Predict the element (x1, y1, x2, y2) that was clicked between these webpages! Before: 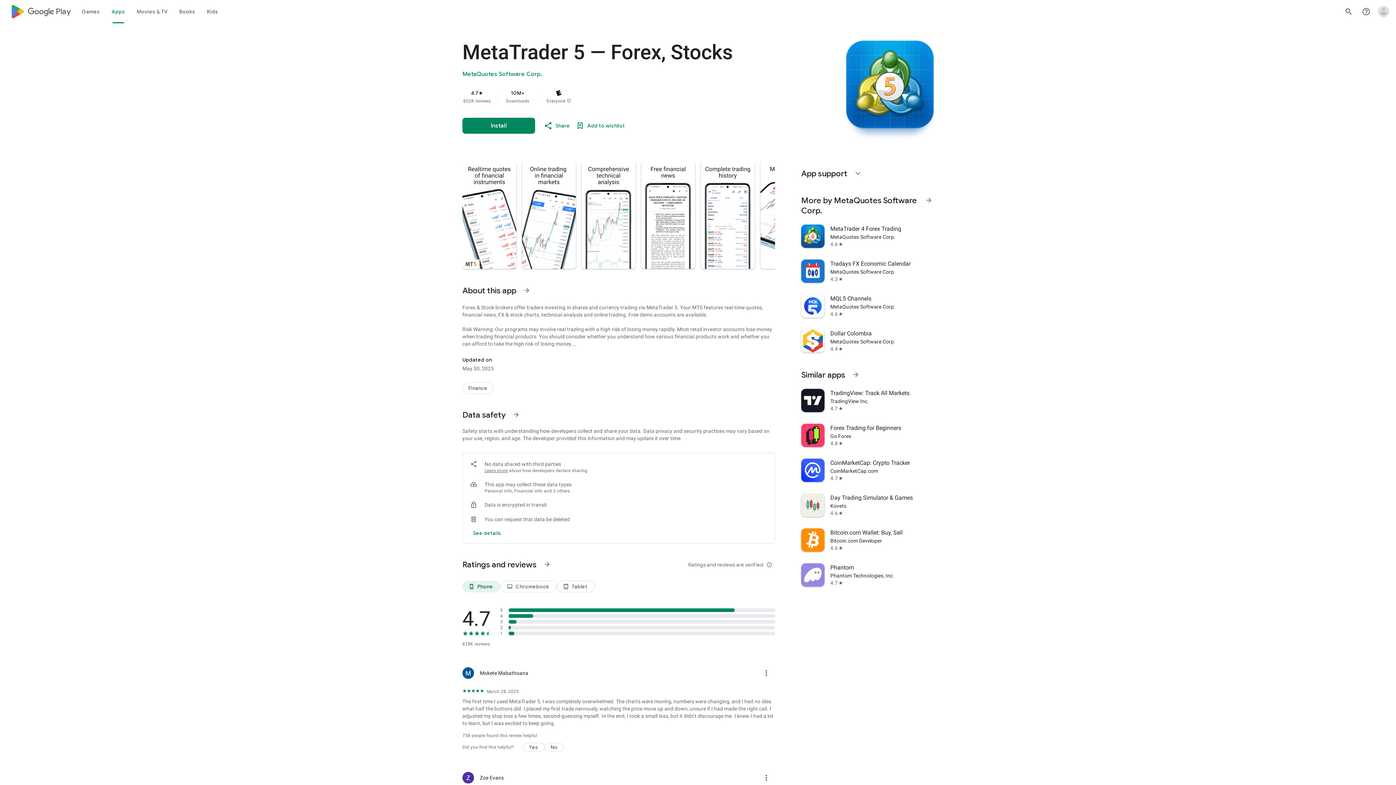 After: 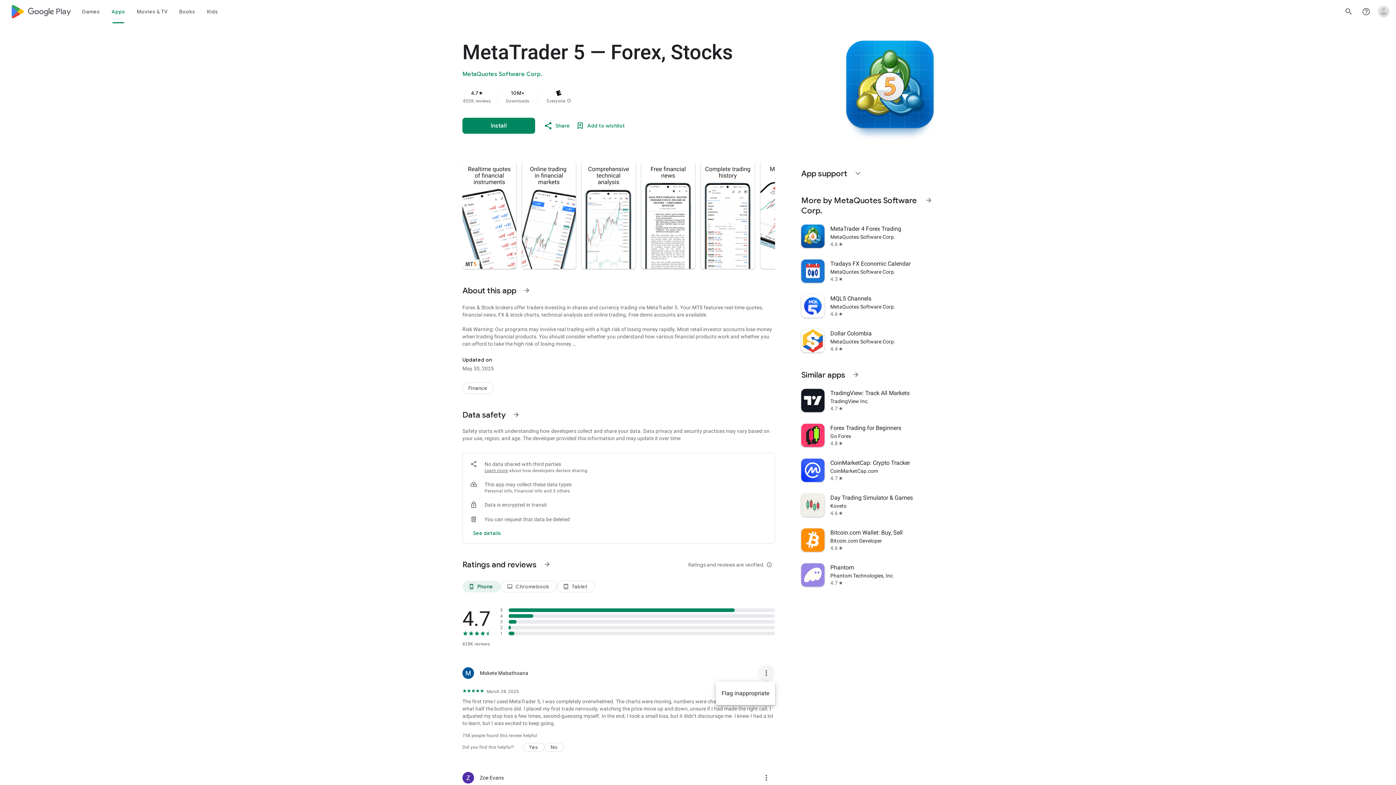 Action: bbox: (757, 664, 775, 682) label: More review actions